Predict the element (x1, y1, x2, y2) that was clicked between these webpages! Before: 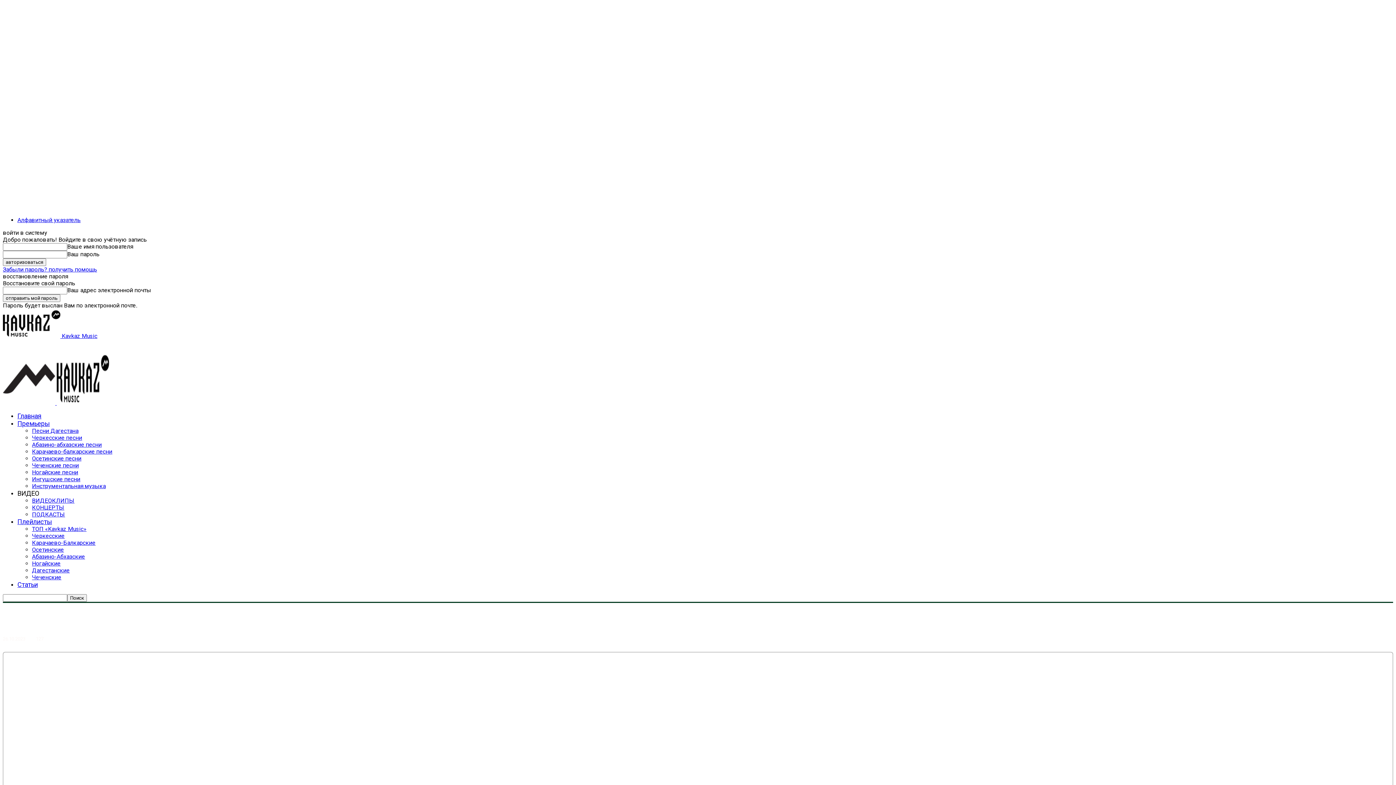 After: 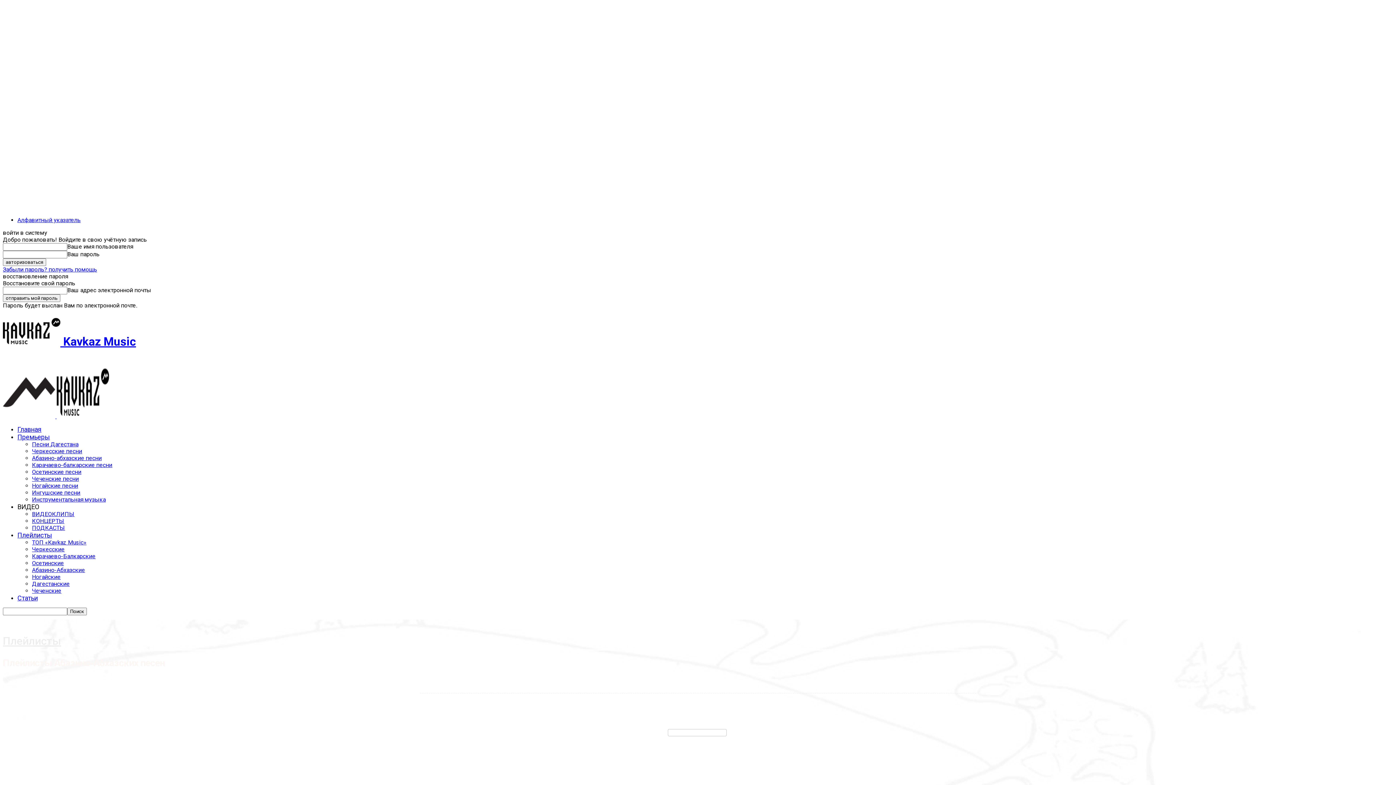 Action: bbox: (32, 553, 85, 560) label: Абазино-Абхазские